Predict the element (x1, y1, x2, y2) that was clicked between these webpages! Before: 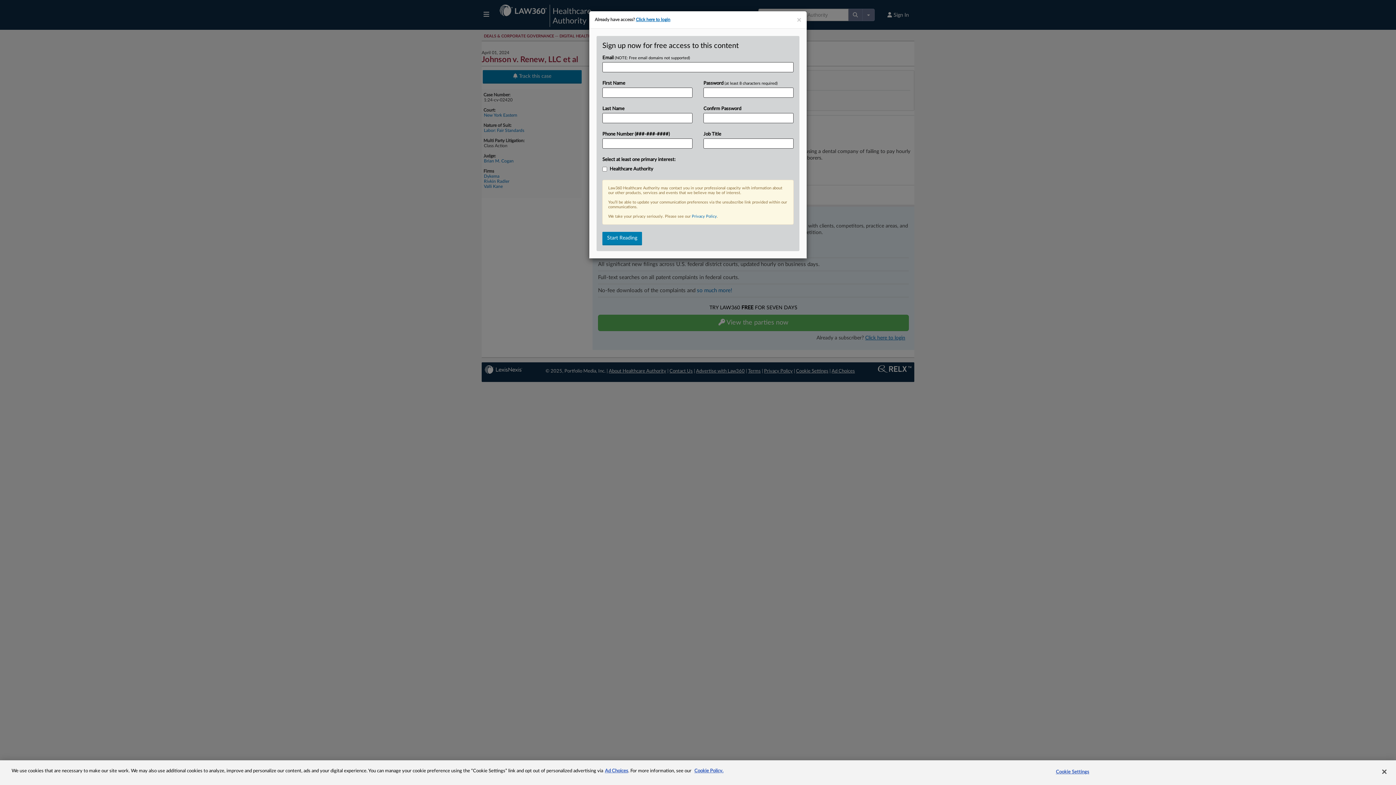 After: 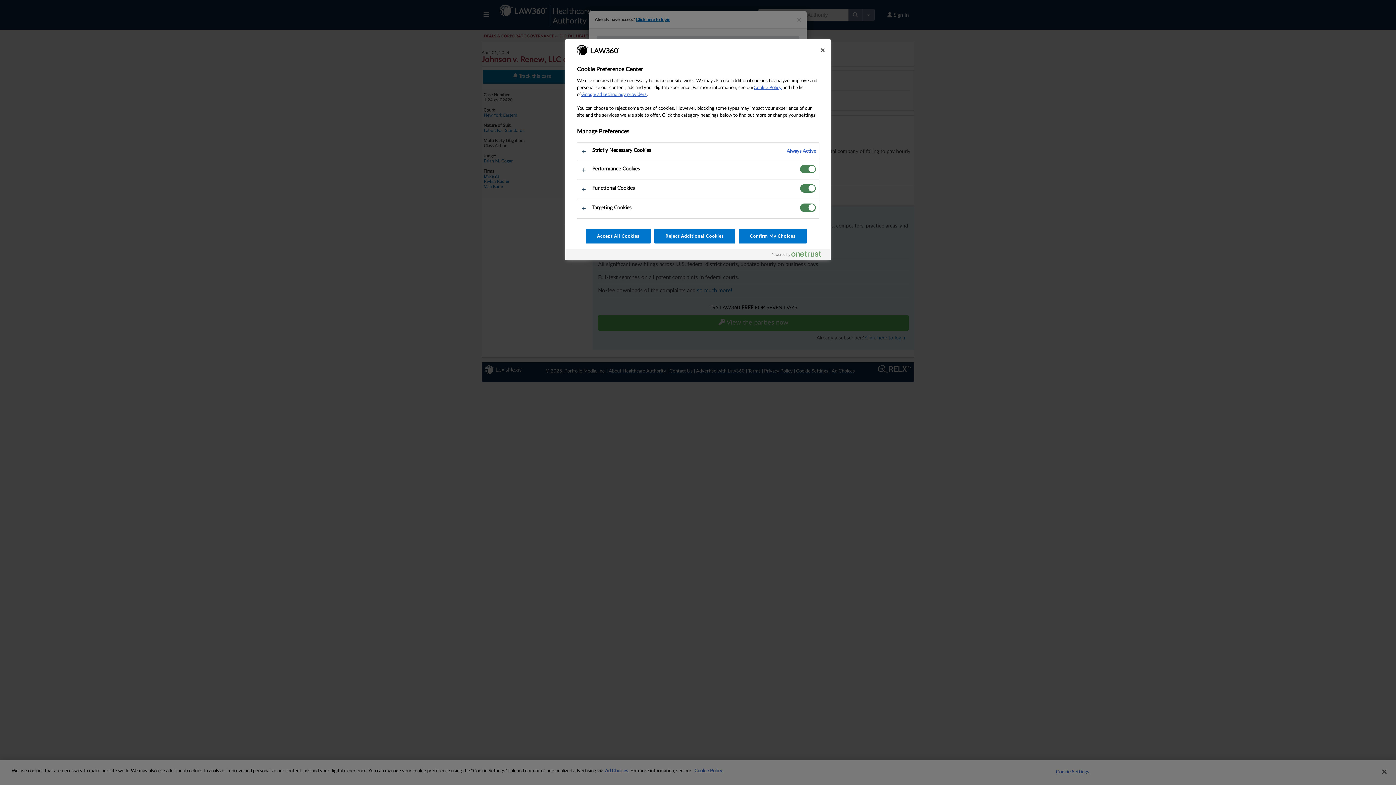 Action: label: Cookie Settings bbox: (1050, 765, 1095, 779)